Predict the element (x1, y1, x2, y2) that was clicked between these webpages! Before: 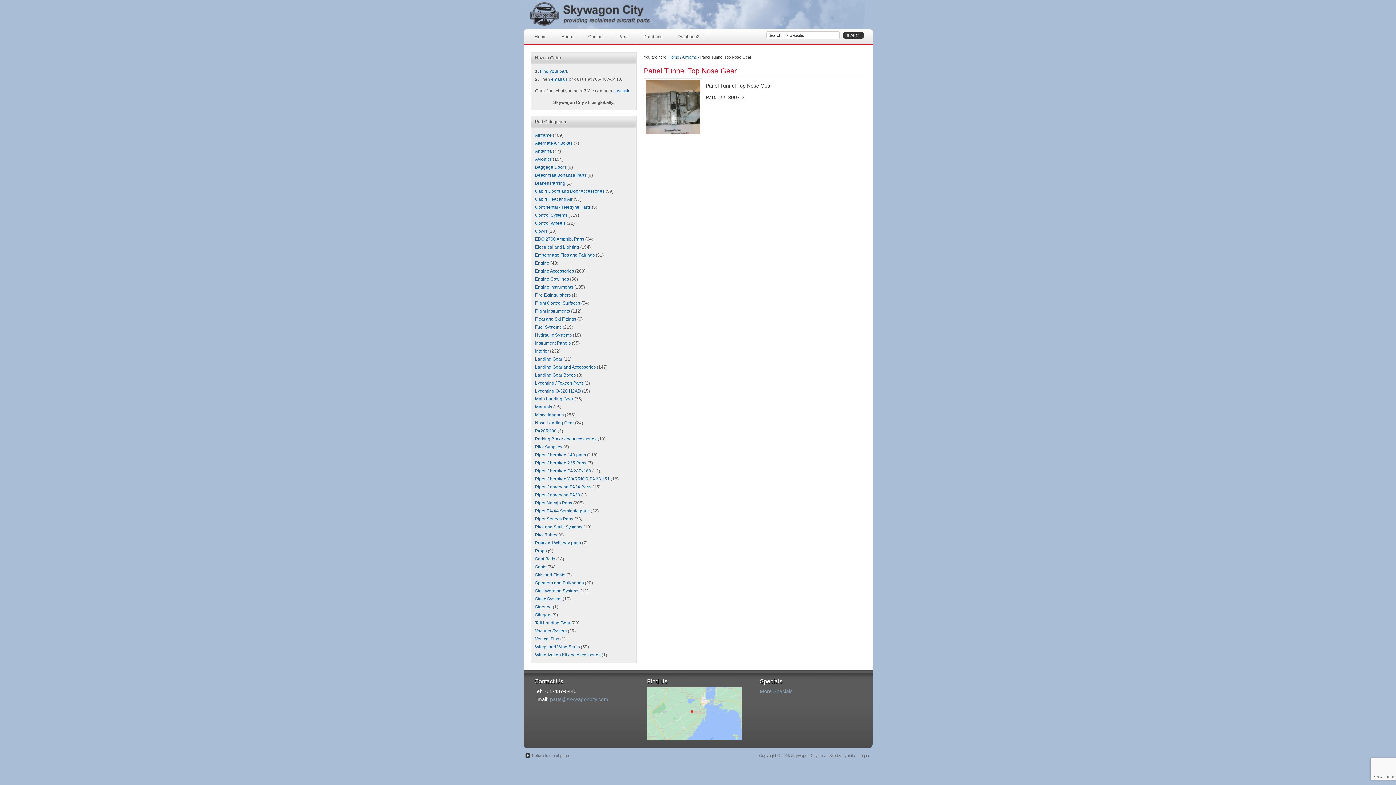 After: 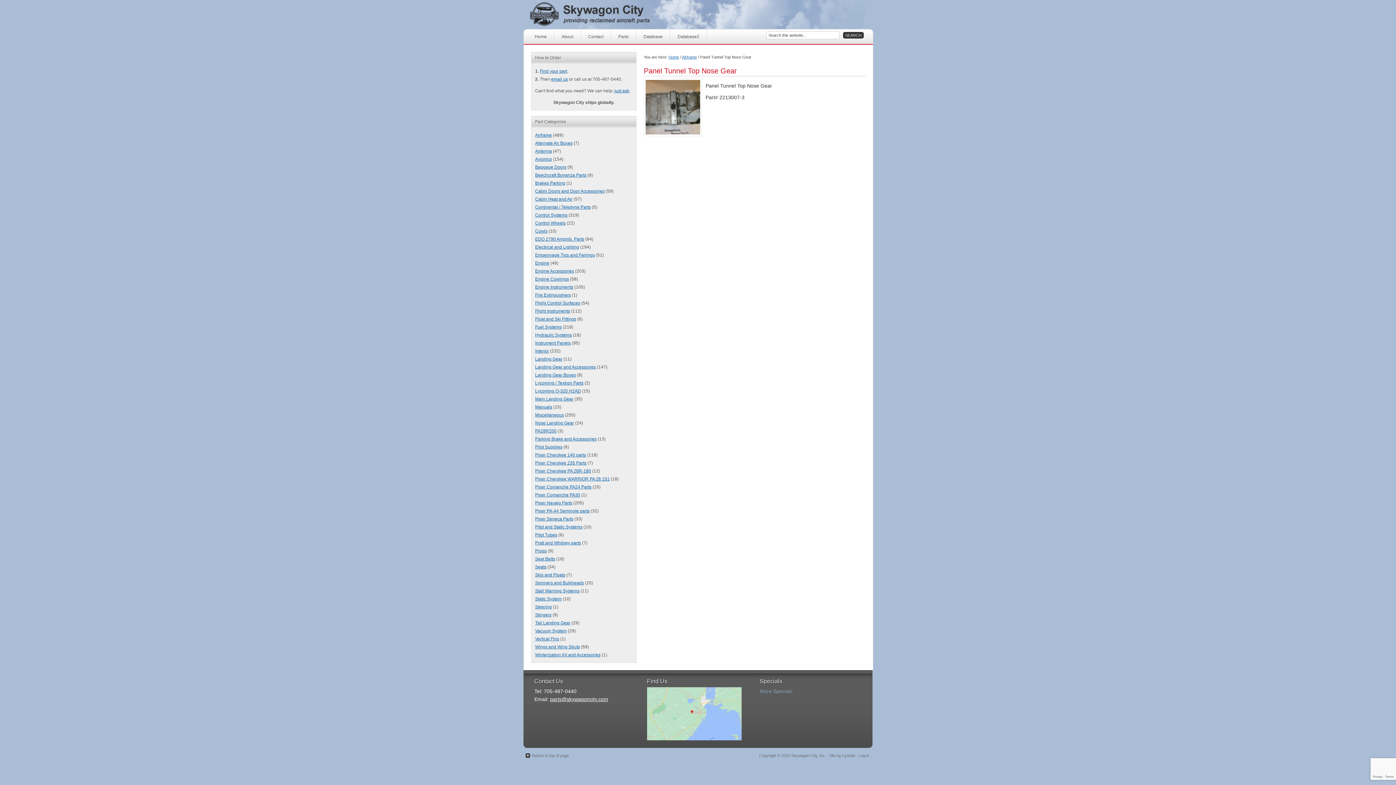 Action: bbox: (550, 696, 608, 702) label: parts@skywagoncity.com